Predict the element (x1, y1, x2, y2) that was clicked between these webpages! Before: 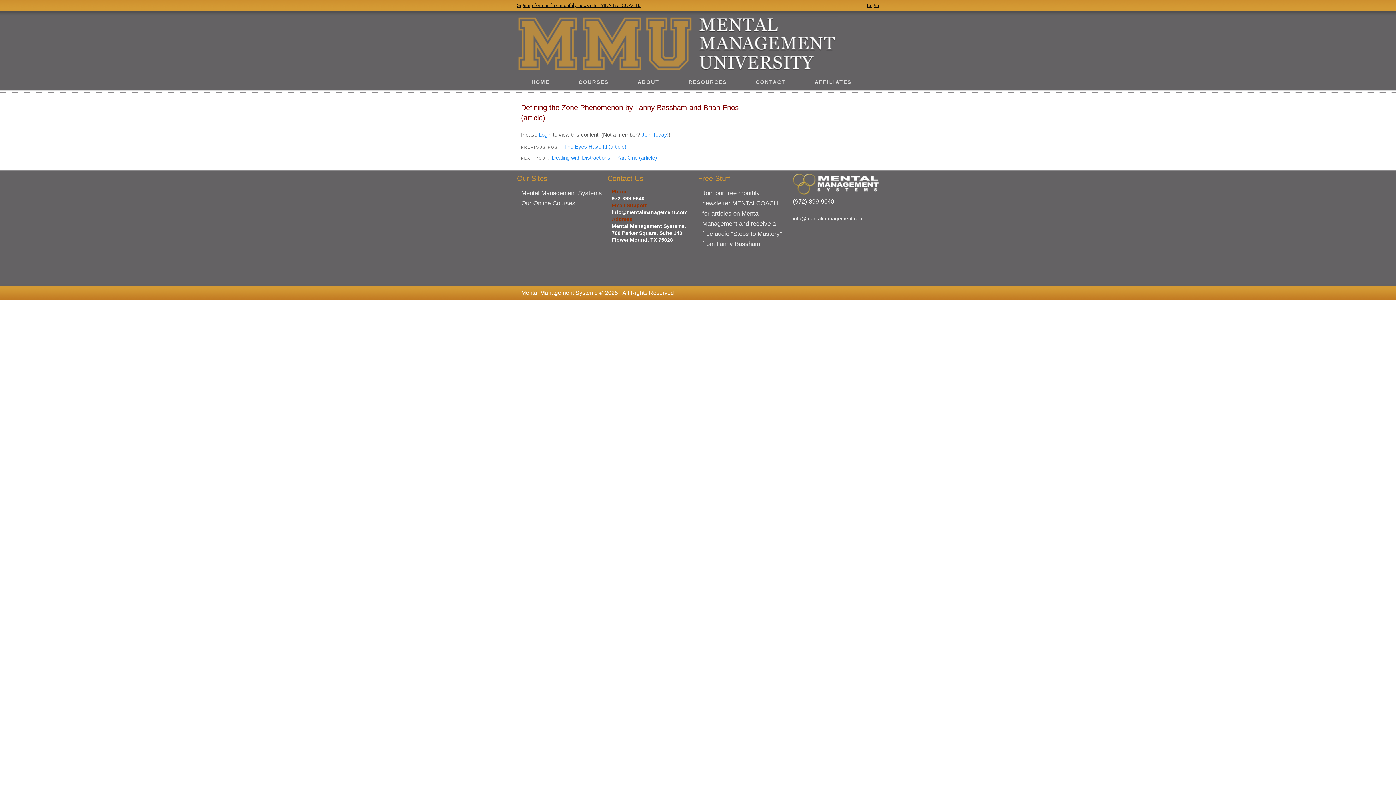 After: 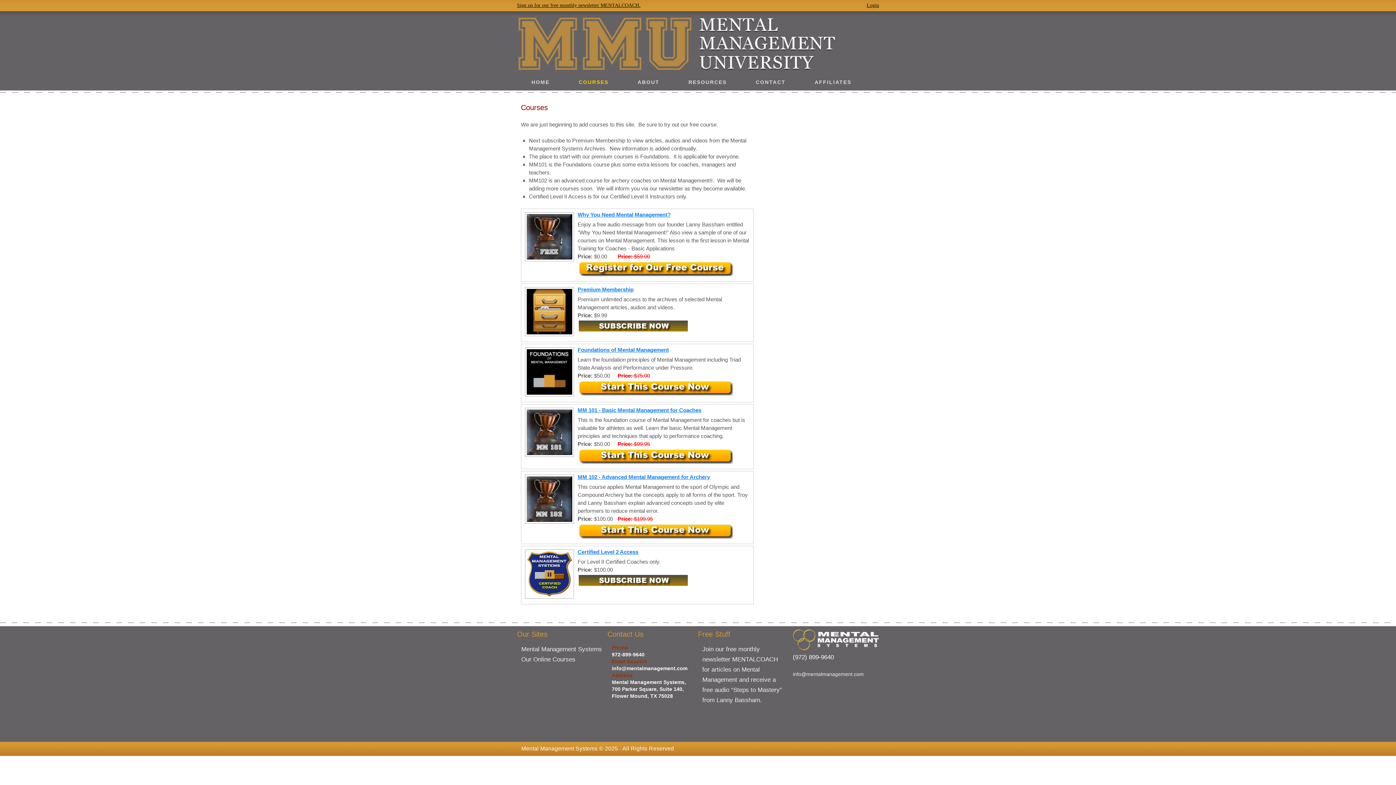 Action: label: COURSES bbox: (564, 75, 623, 89)